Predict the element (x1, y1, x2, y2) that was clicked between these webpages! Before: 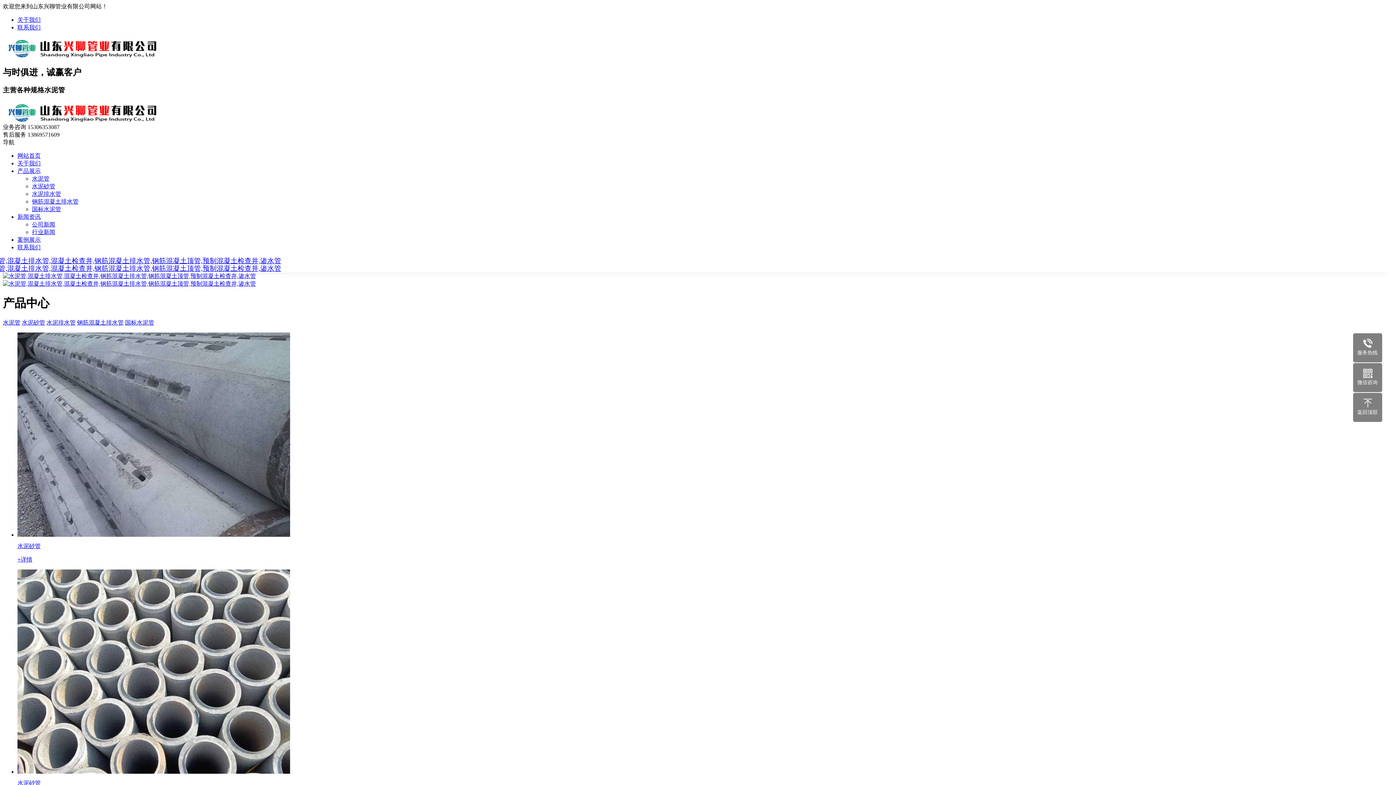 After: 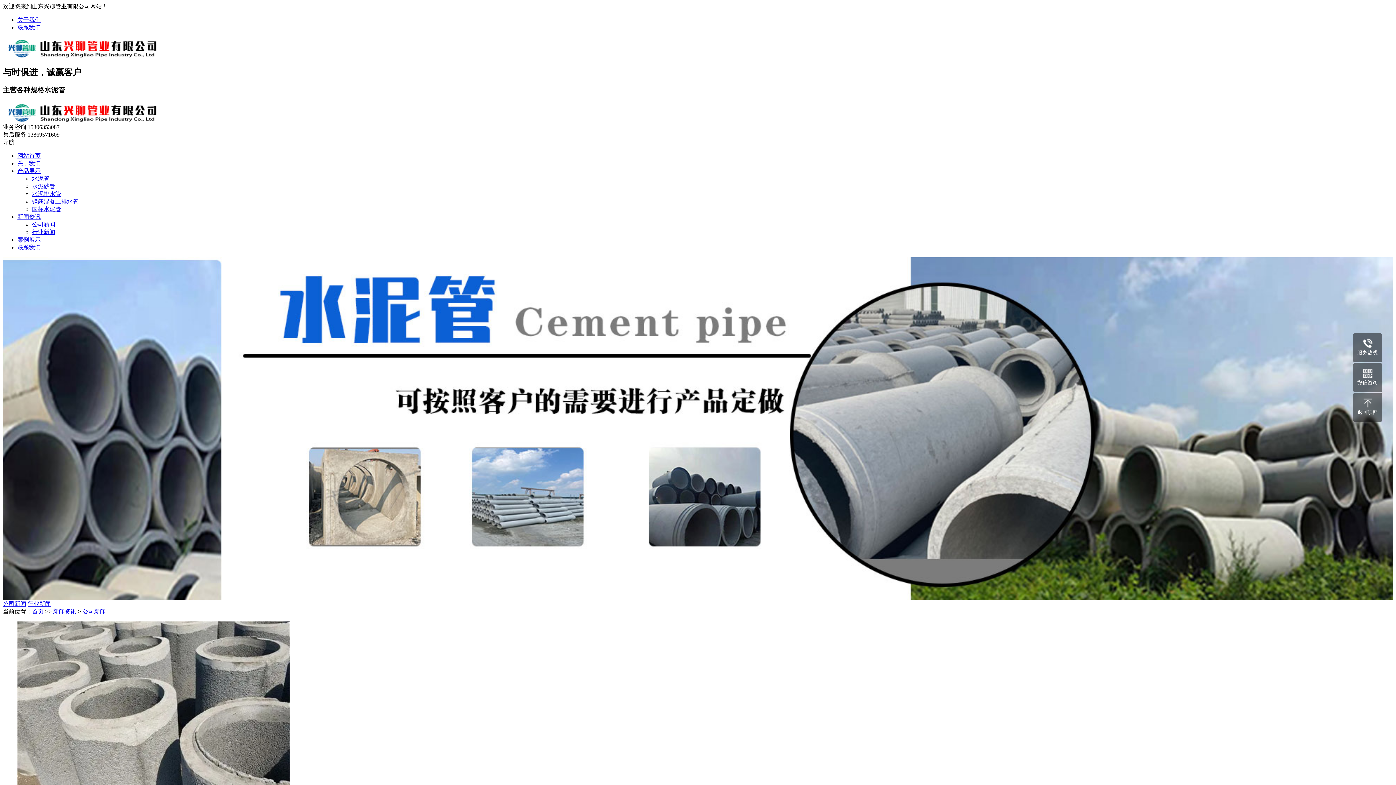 Action: label: 公司新闻 bbox: (32, 221, 55, 227)